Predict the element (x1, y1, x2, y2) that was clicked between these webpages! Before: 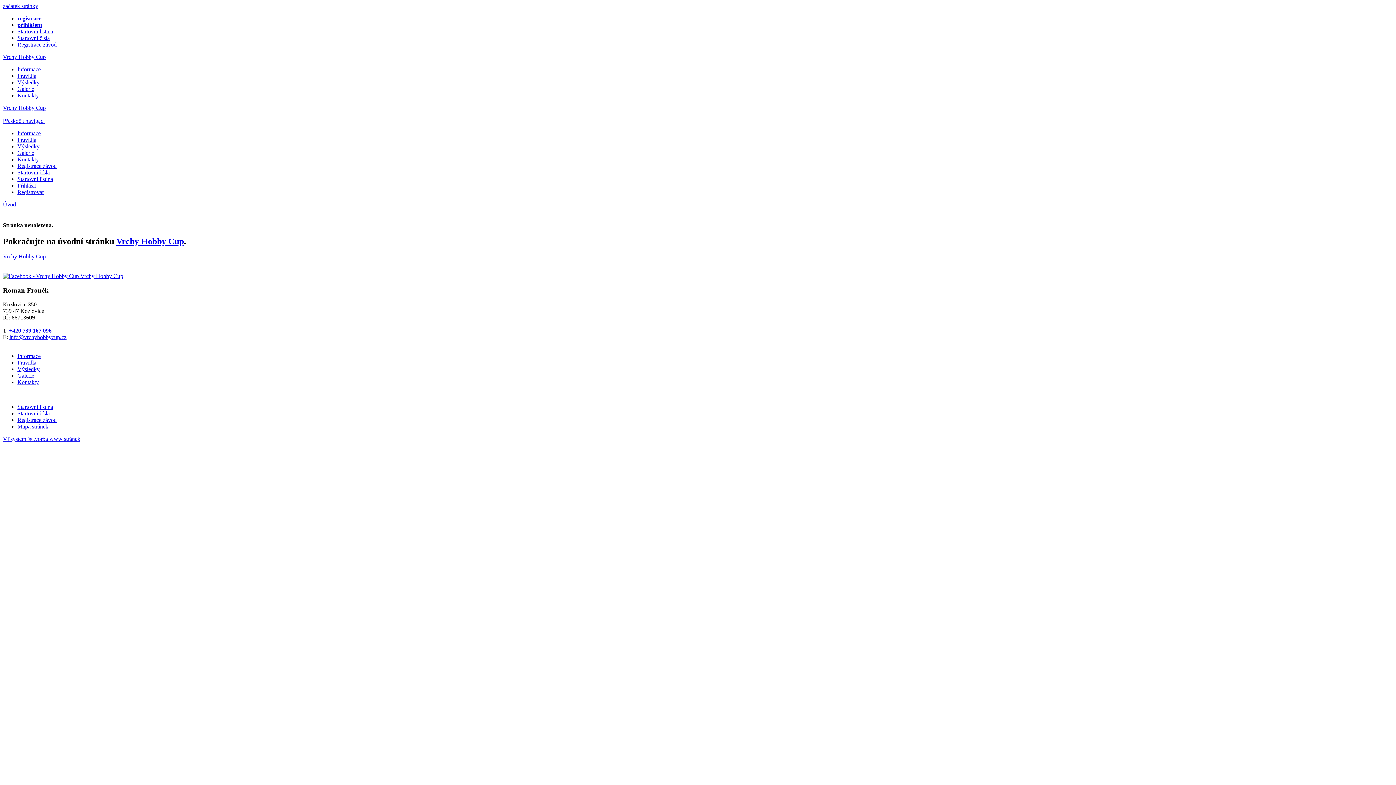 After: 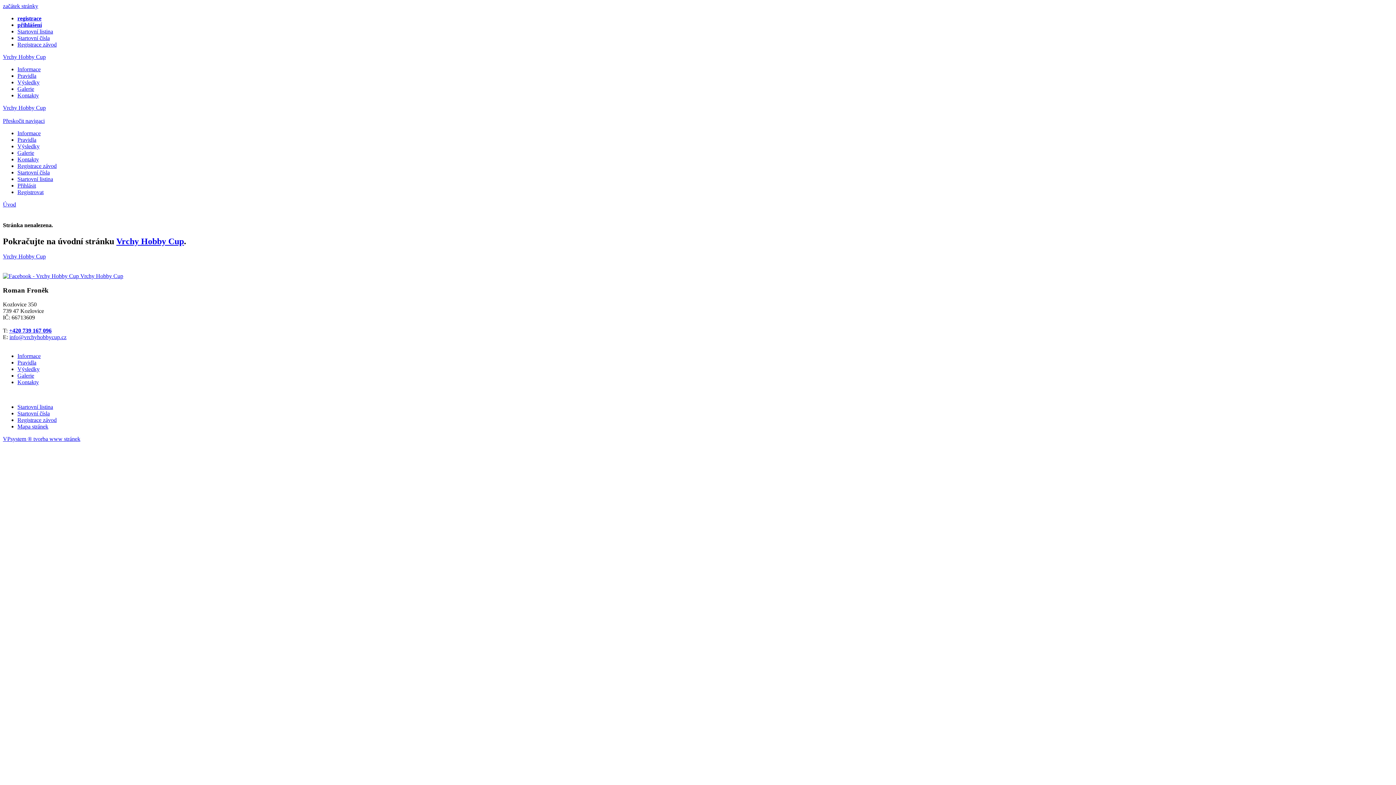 Action: bbox: (17, 410, 49, 416) label: Startovní čísla